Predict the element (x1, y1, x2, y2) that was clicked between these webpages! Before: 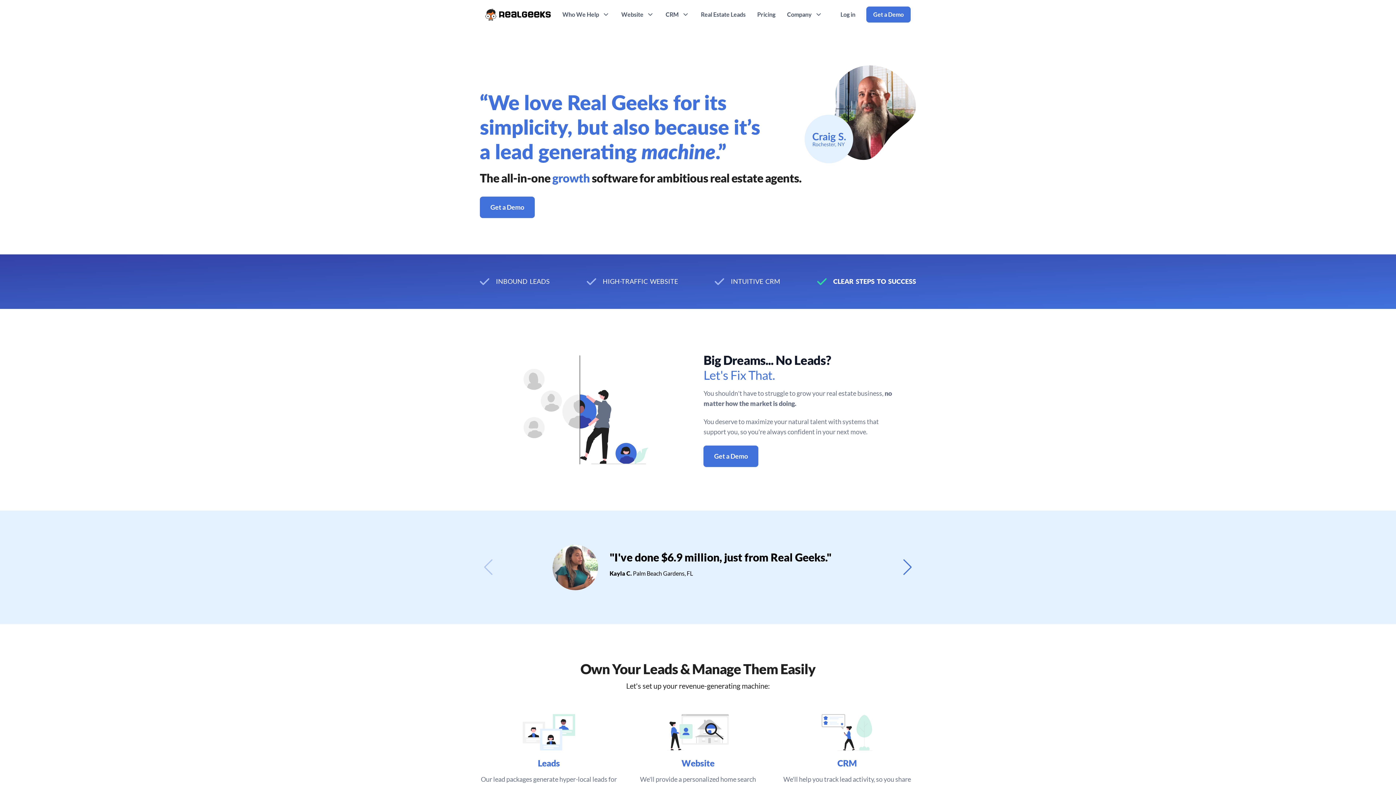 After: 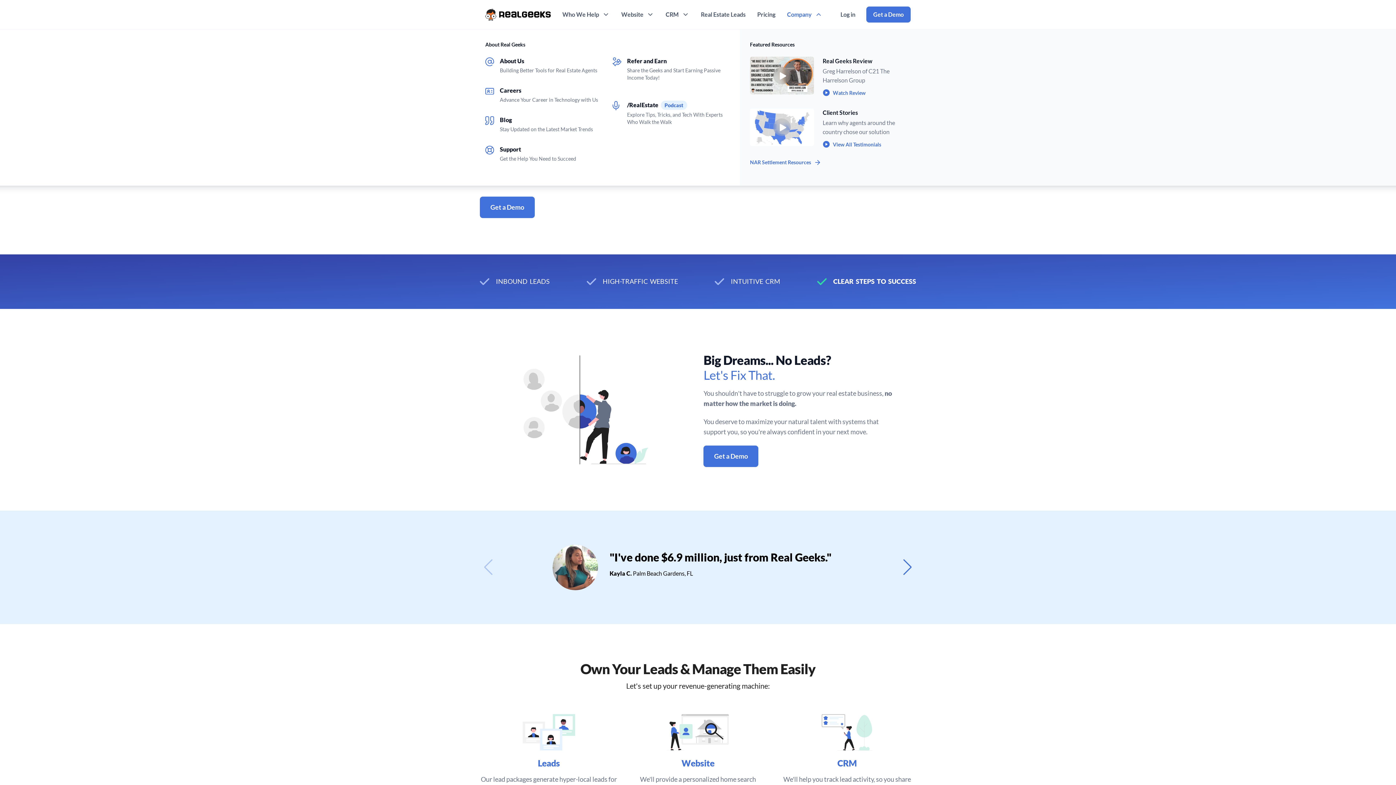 Action: bbox: (787, 6, 822, 22) label: Company